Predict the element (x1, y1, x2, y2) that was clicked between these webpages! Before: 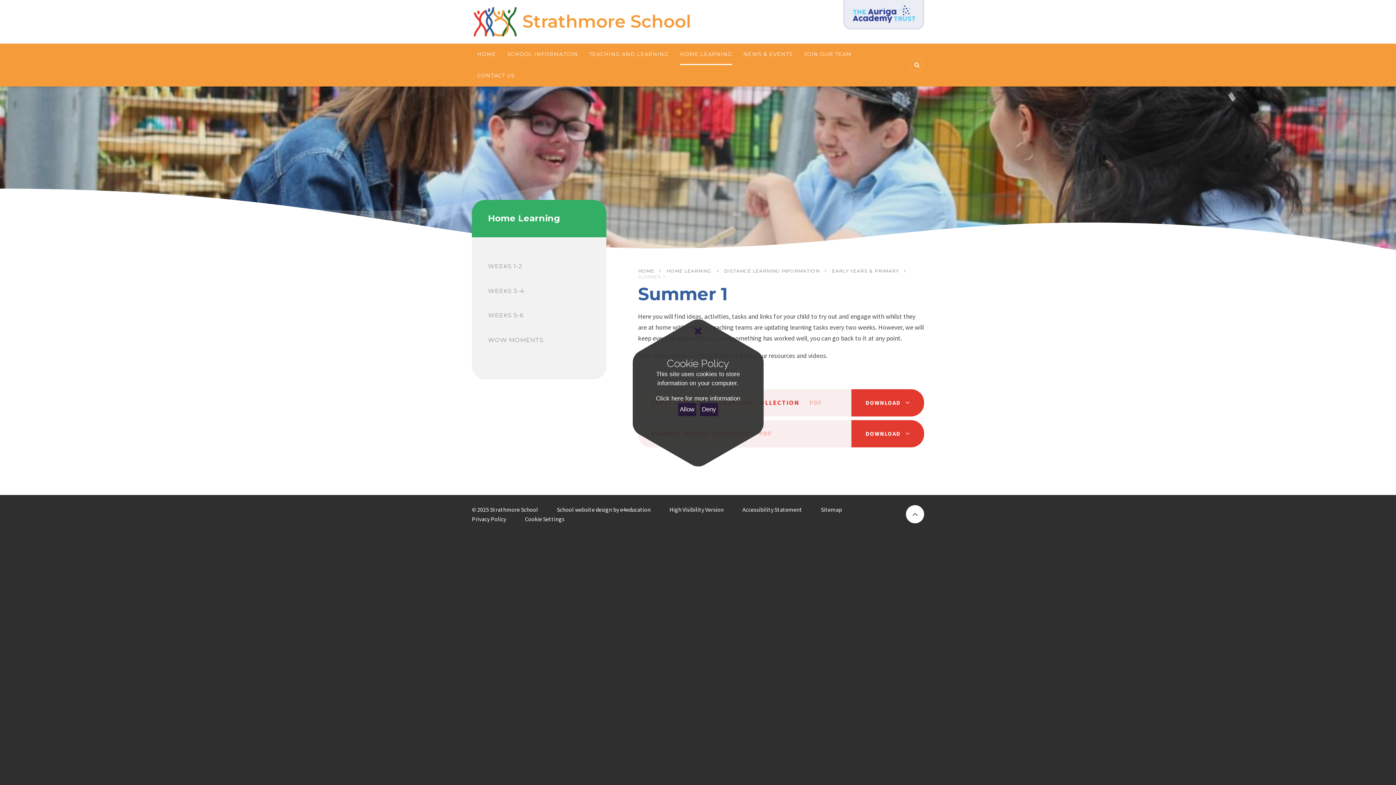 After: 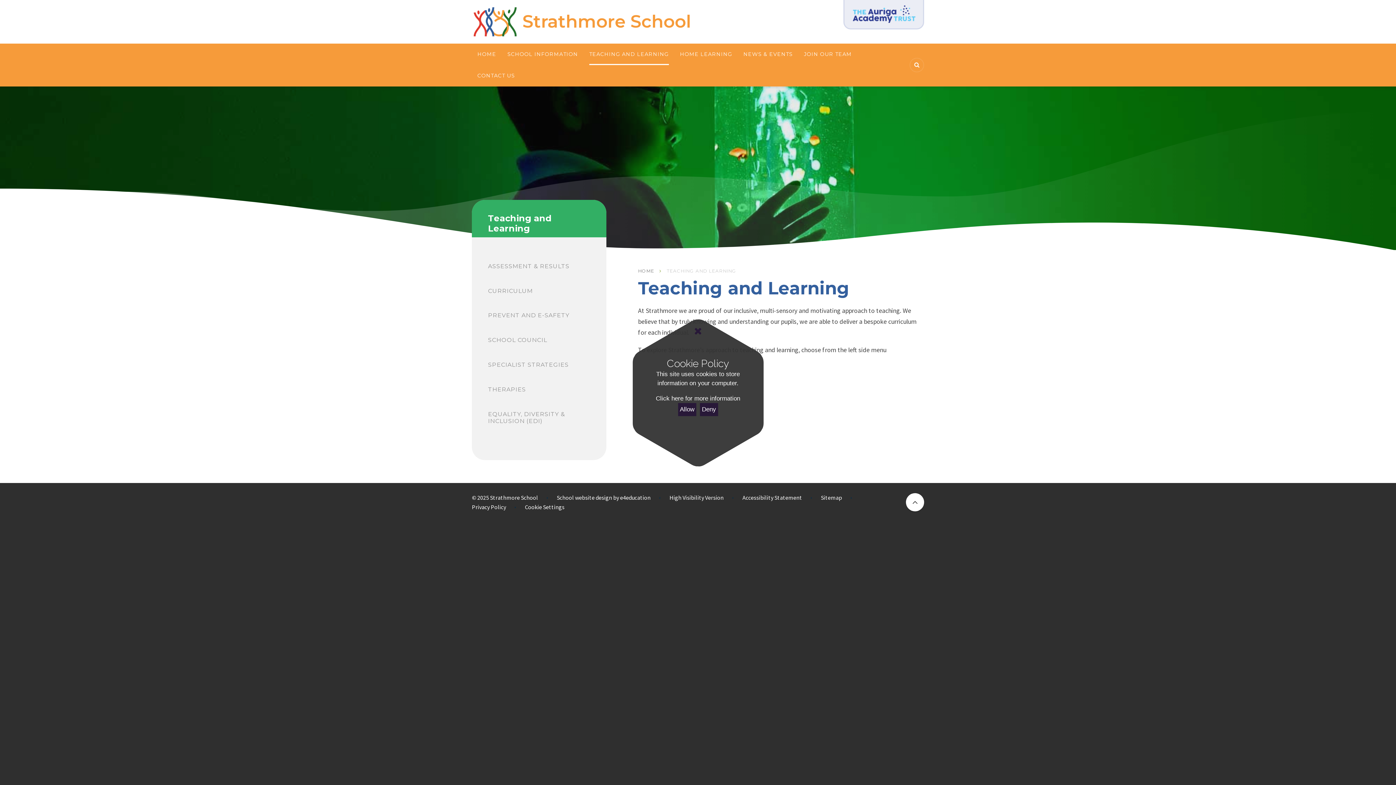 Action: label: TEACHING AND LEARNING bbox: (589, 43, 668, 65)